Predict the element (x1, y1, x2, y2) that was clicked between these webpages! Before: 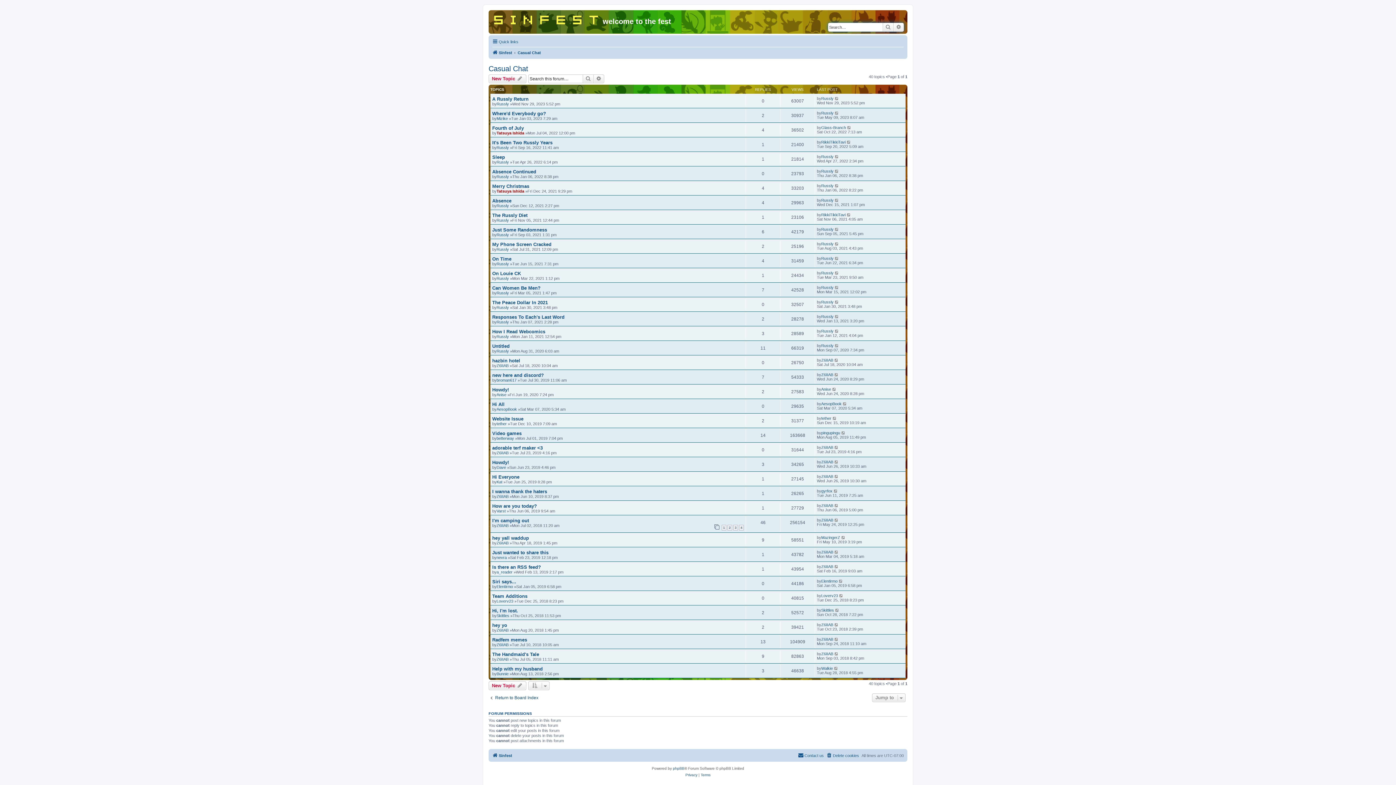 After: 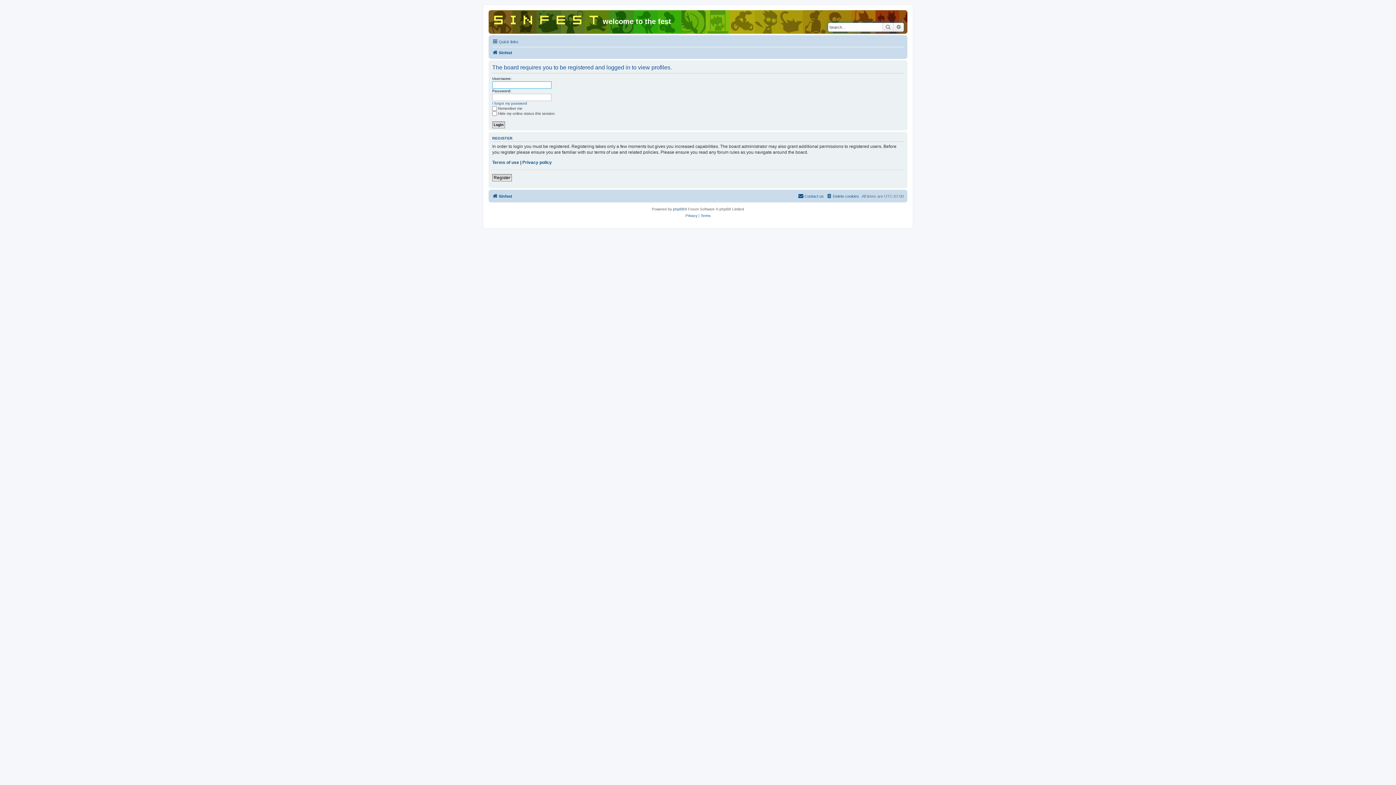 Action: label: Russly bbox: (821, 154, 833, 158)